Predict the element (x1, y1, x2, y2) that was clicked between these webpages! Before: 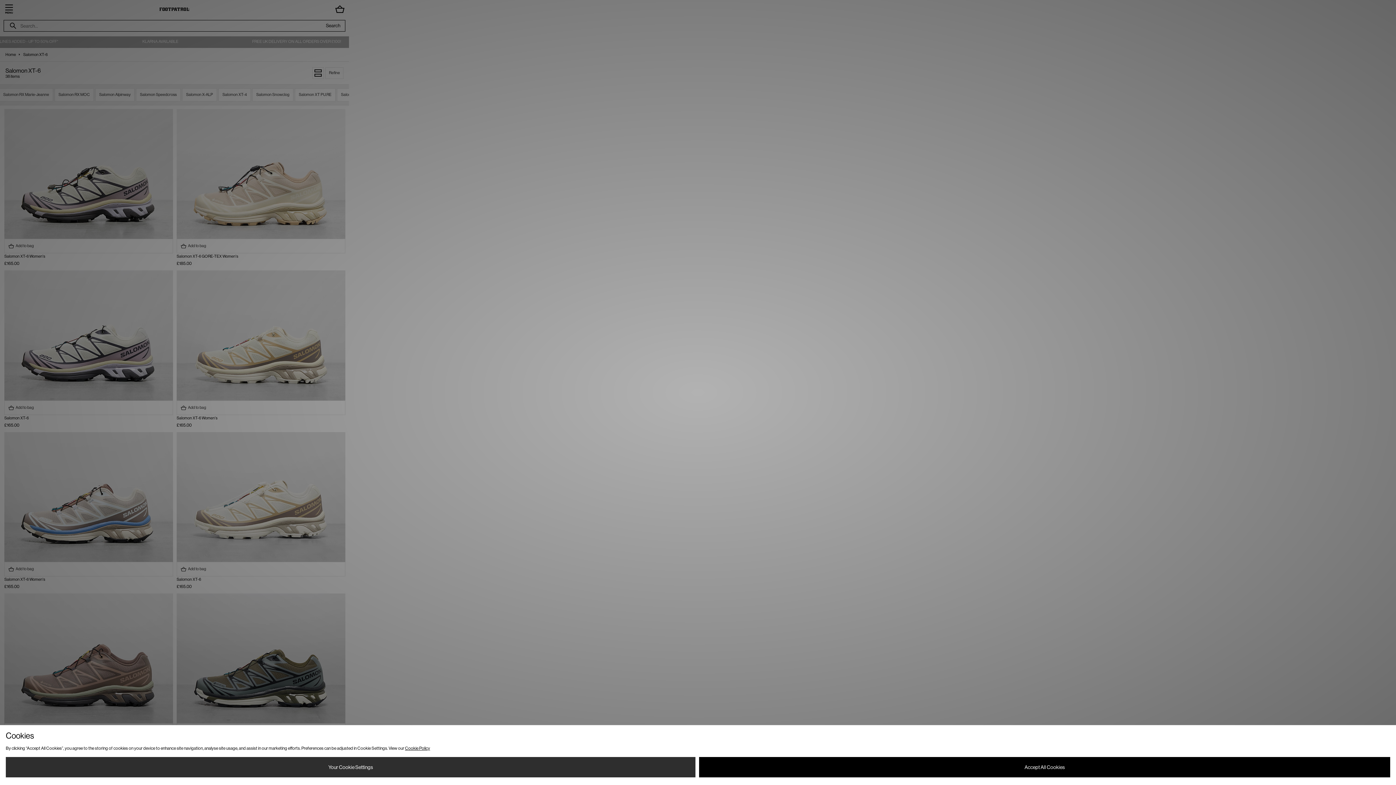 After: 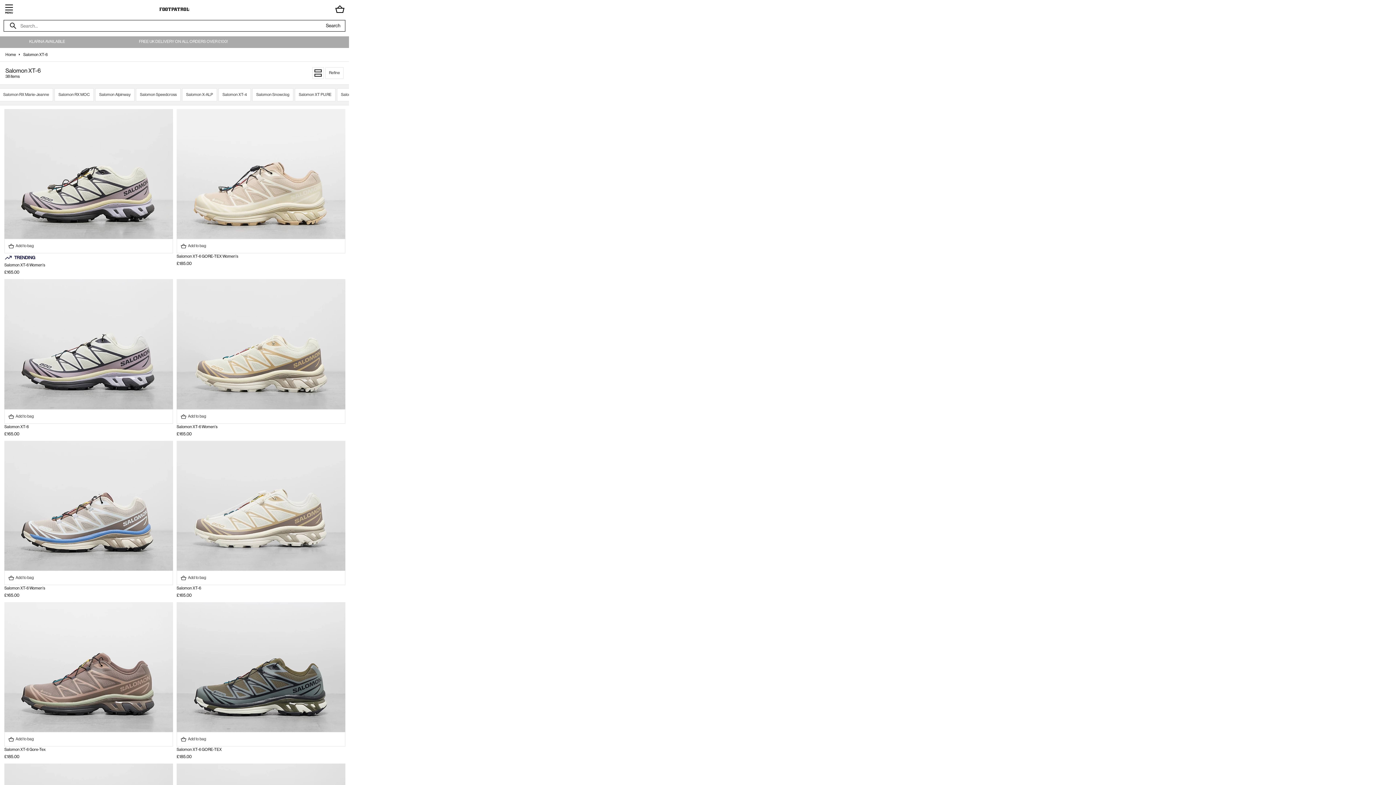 Action: bbox: (699, 757, 1390, 777) label: Accept All Cookies